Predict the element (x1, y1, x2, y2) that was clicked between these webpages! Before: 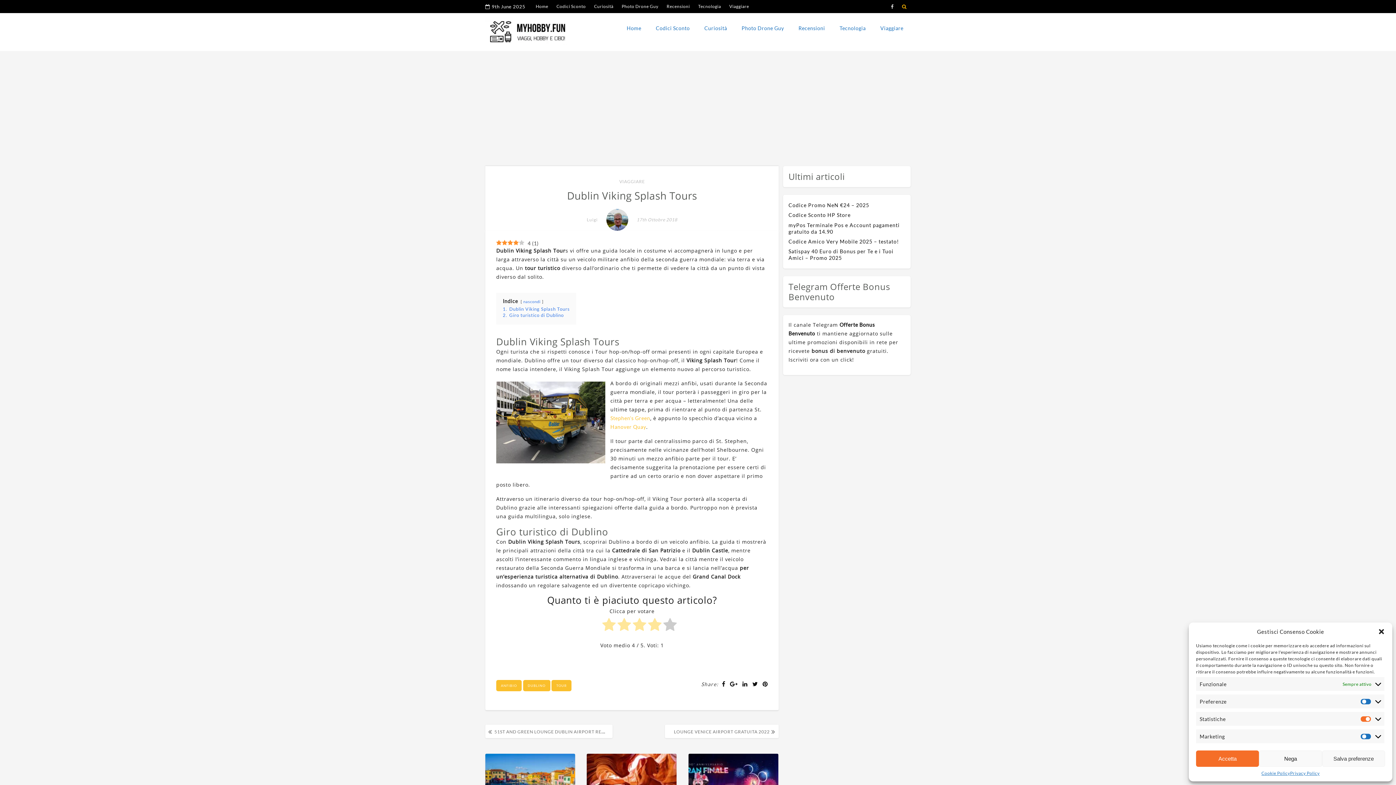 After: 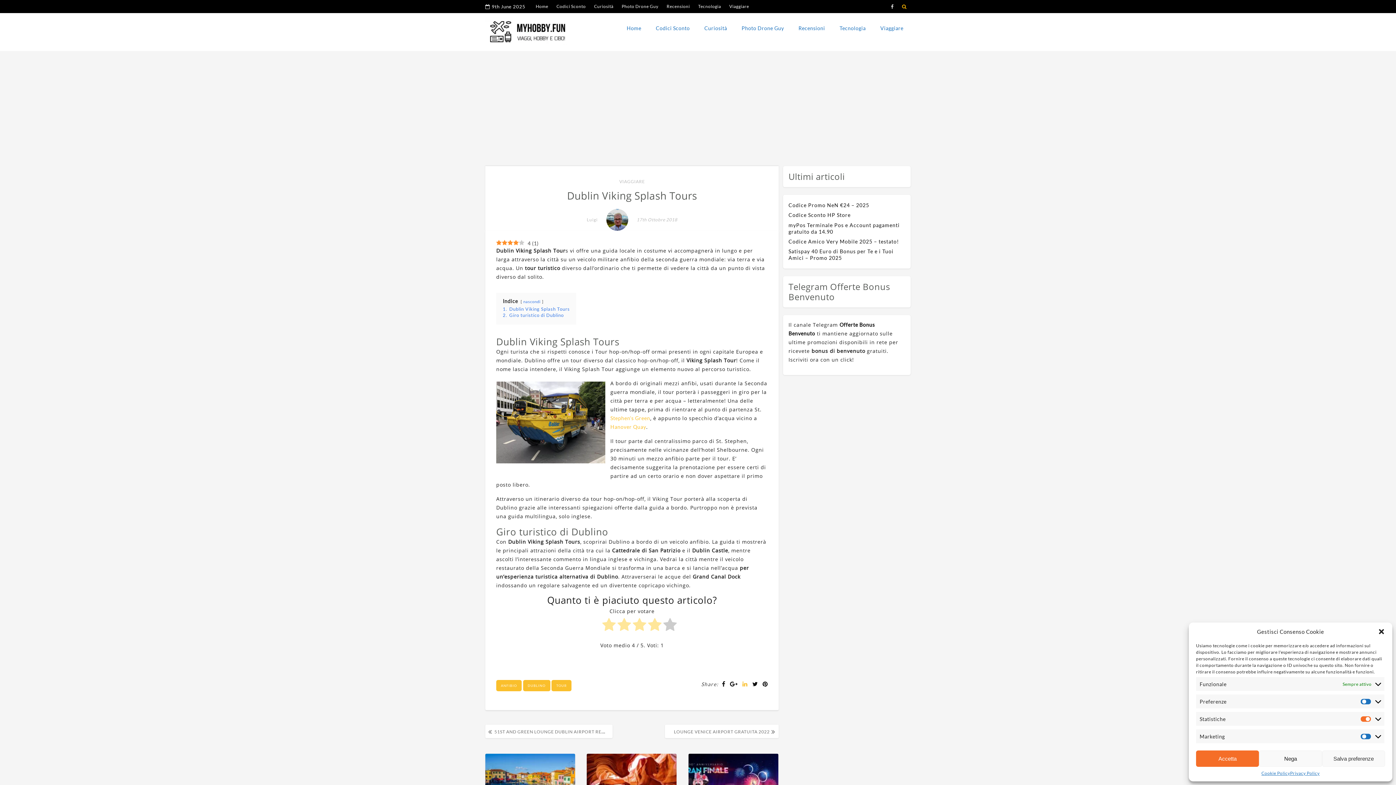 Action: bbox: (742, 681, 747, 687)